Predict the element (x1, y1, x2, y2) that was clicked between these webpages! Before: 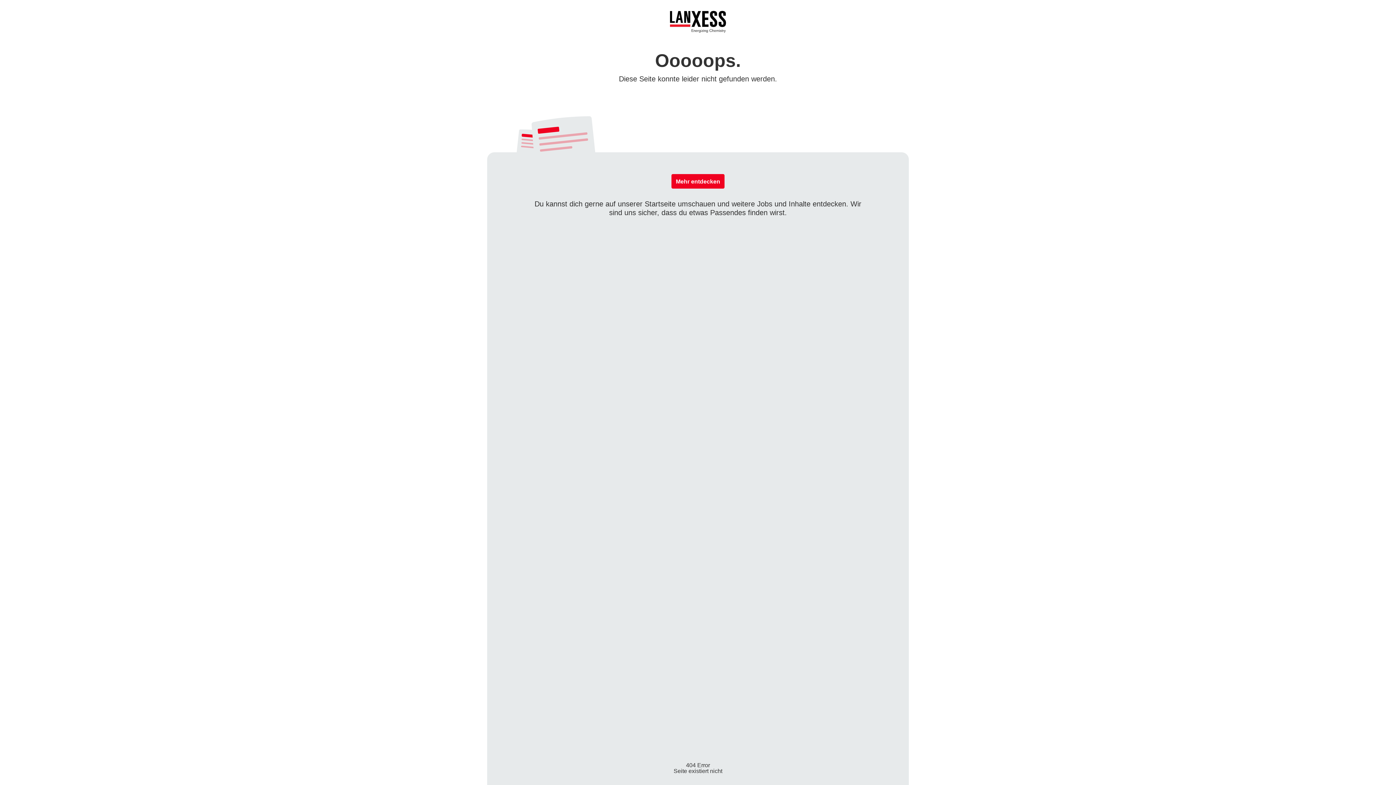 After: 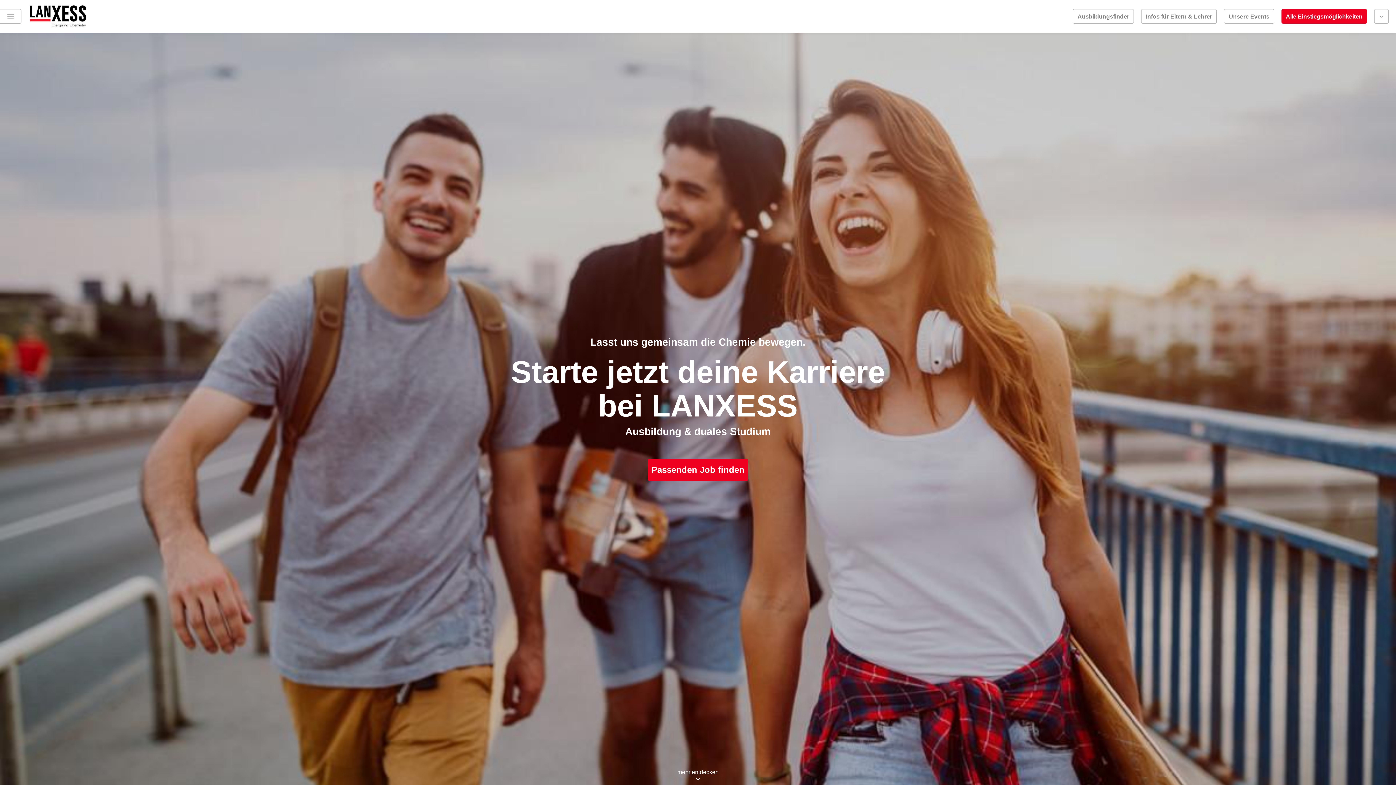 Action: label: Mehr entdecken bbox: (671, 174, 724, 188)